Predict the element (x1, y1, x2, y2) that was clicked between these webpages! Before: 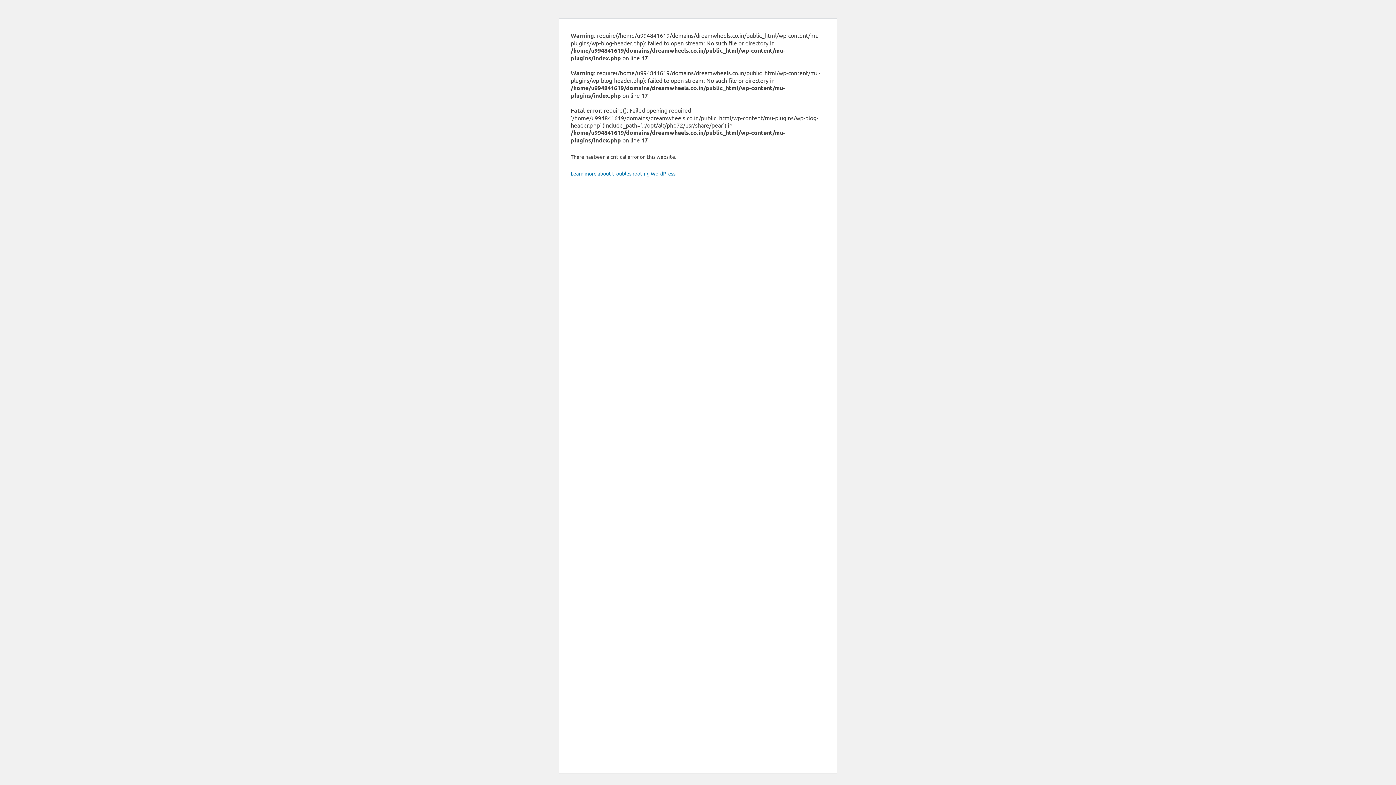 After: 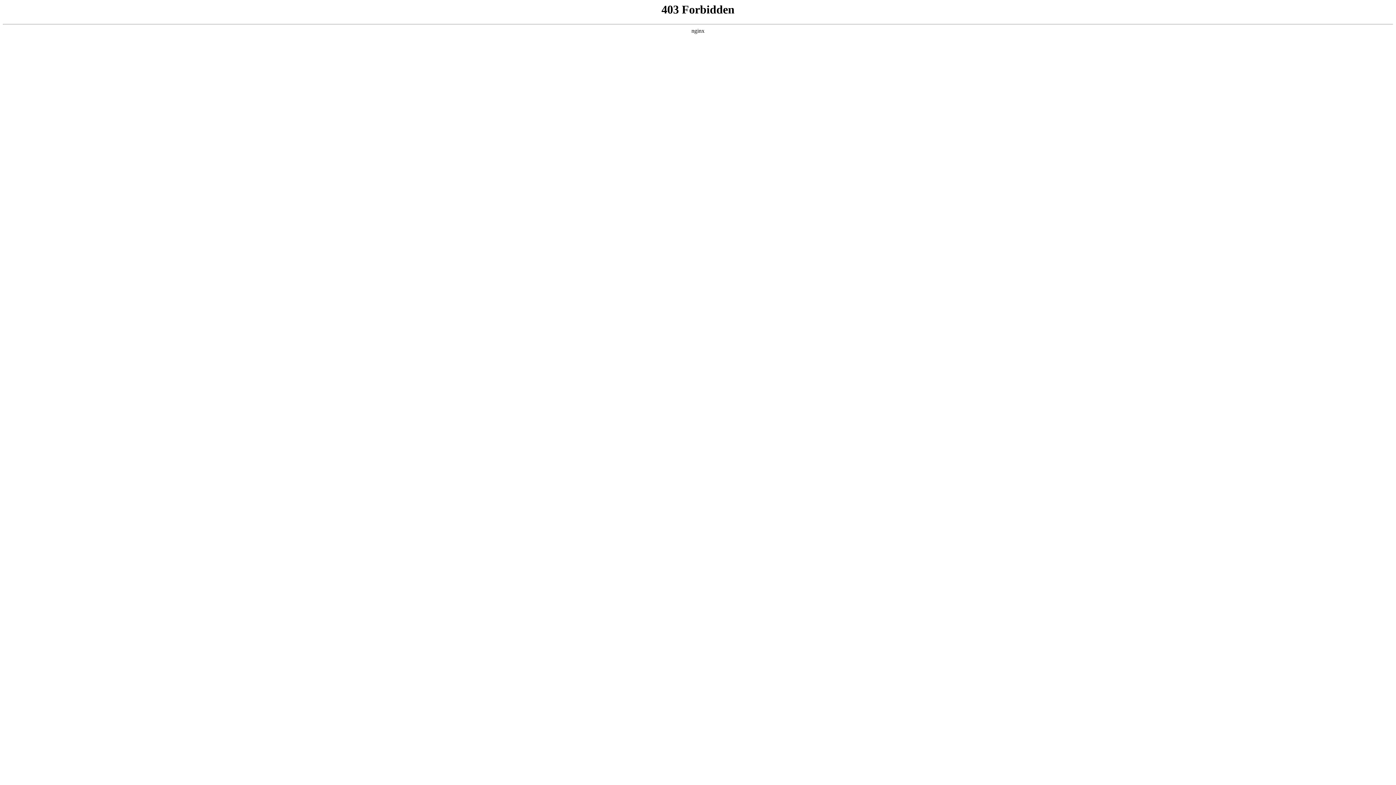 Action: label: Learn more about troubleshooting WordPress. bbox: (570, 170, 676, 176)